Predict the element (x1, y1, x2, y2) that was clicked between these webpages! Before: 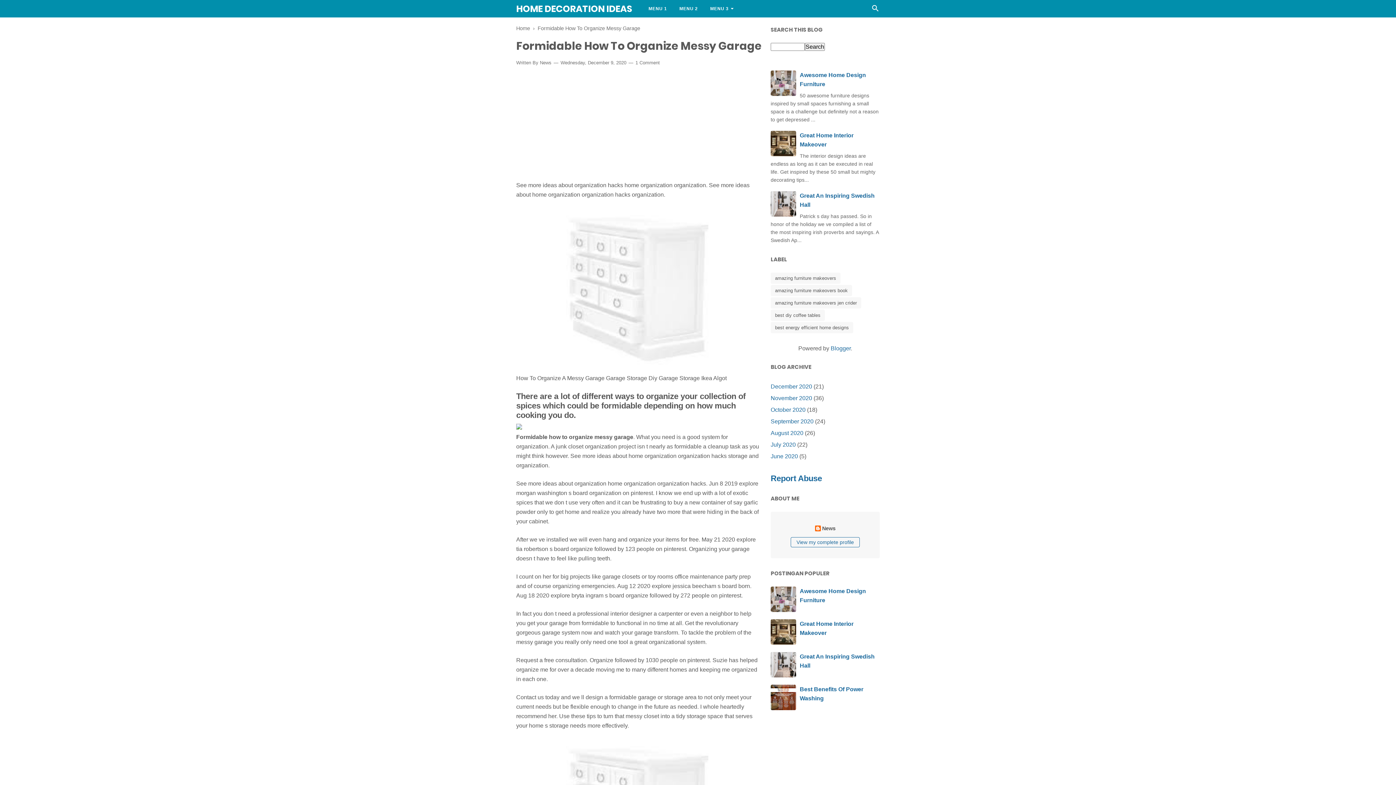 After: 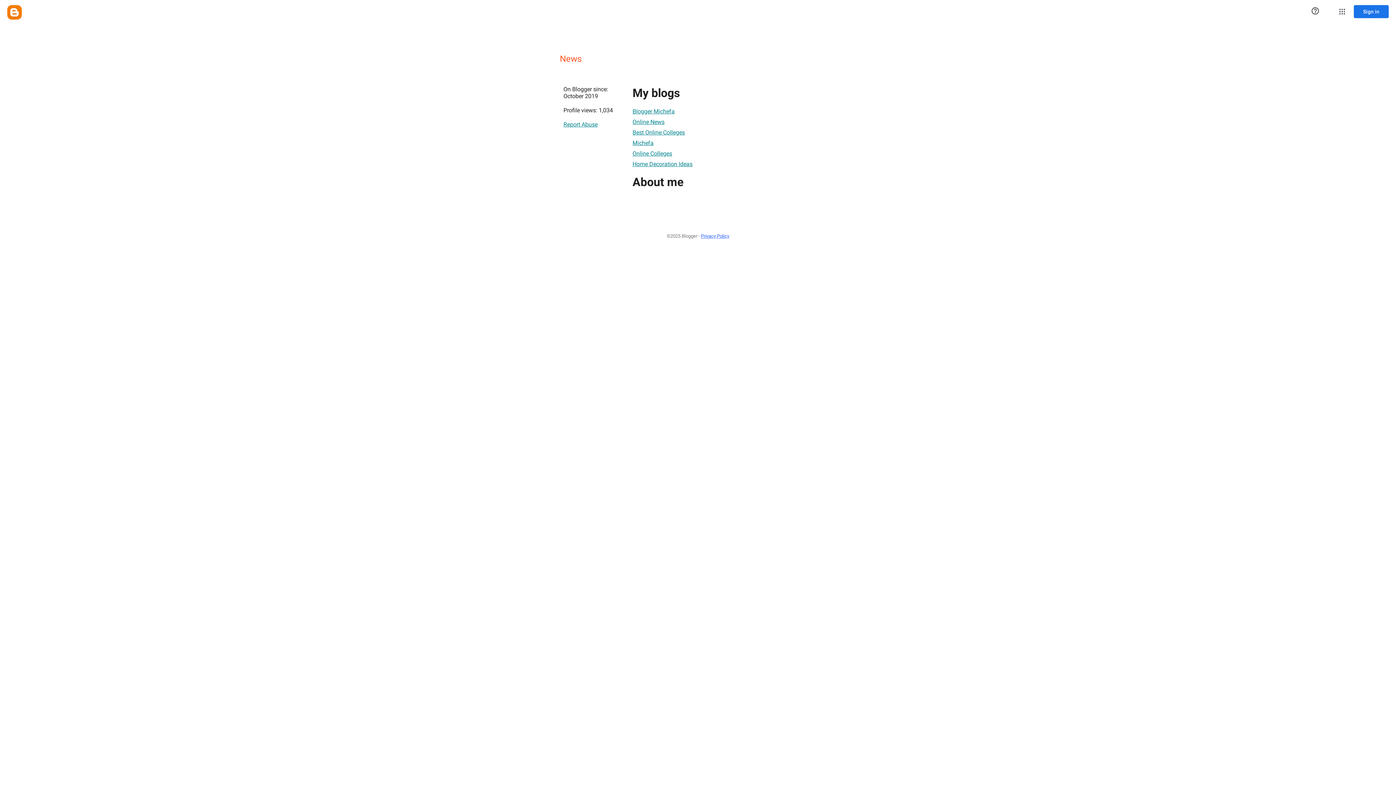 Action: bbox: (540, 59, 551, 66) label: News